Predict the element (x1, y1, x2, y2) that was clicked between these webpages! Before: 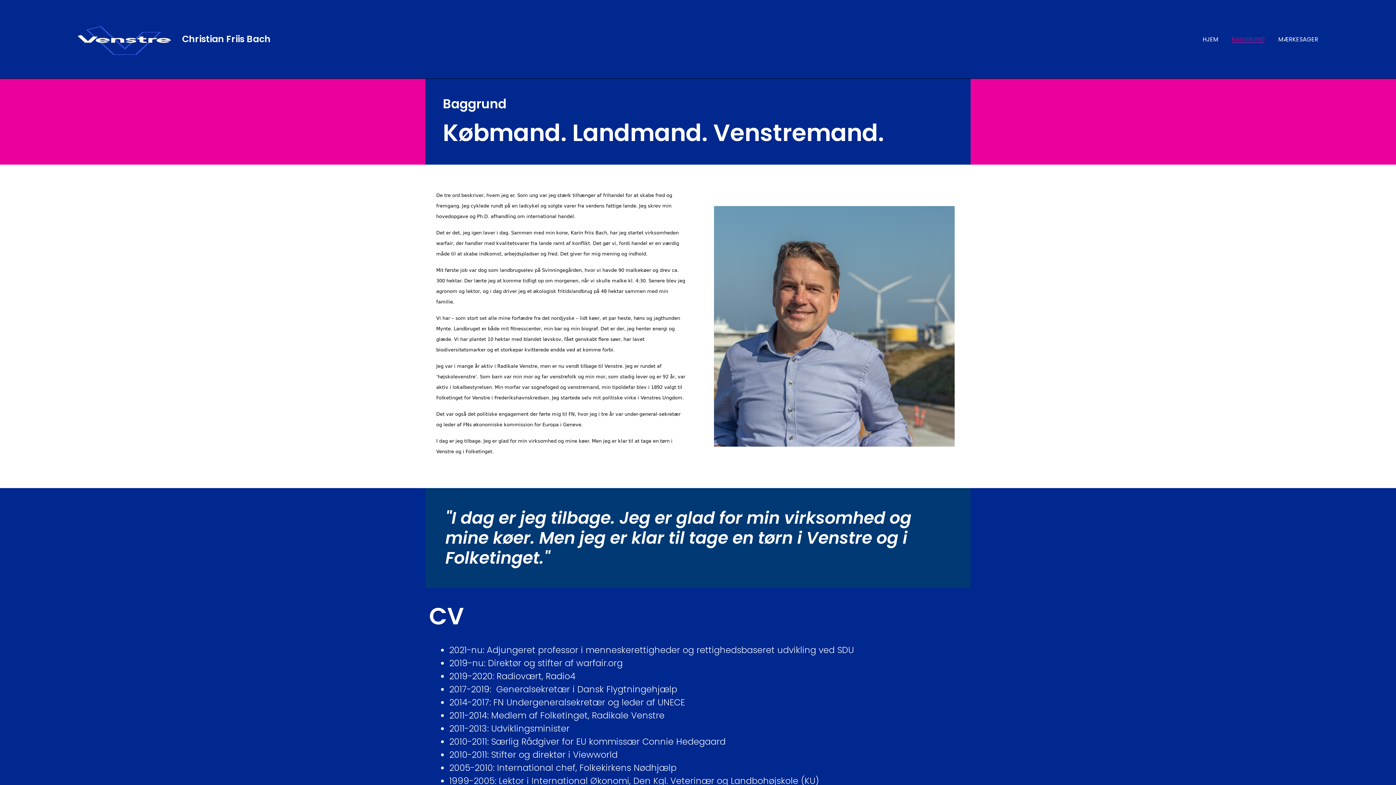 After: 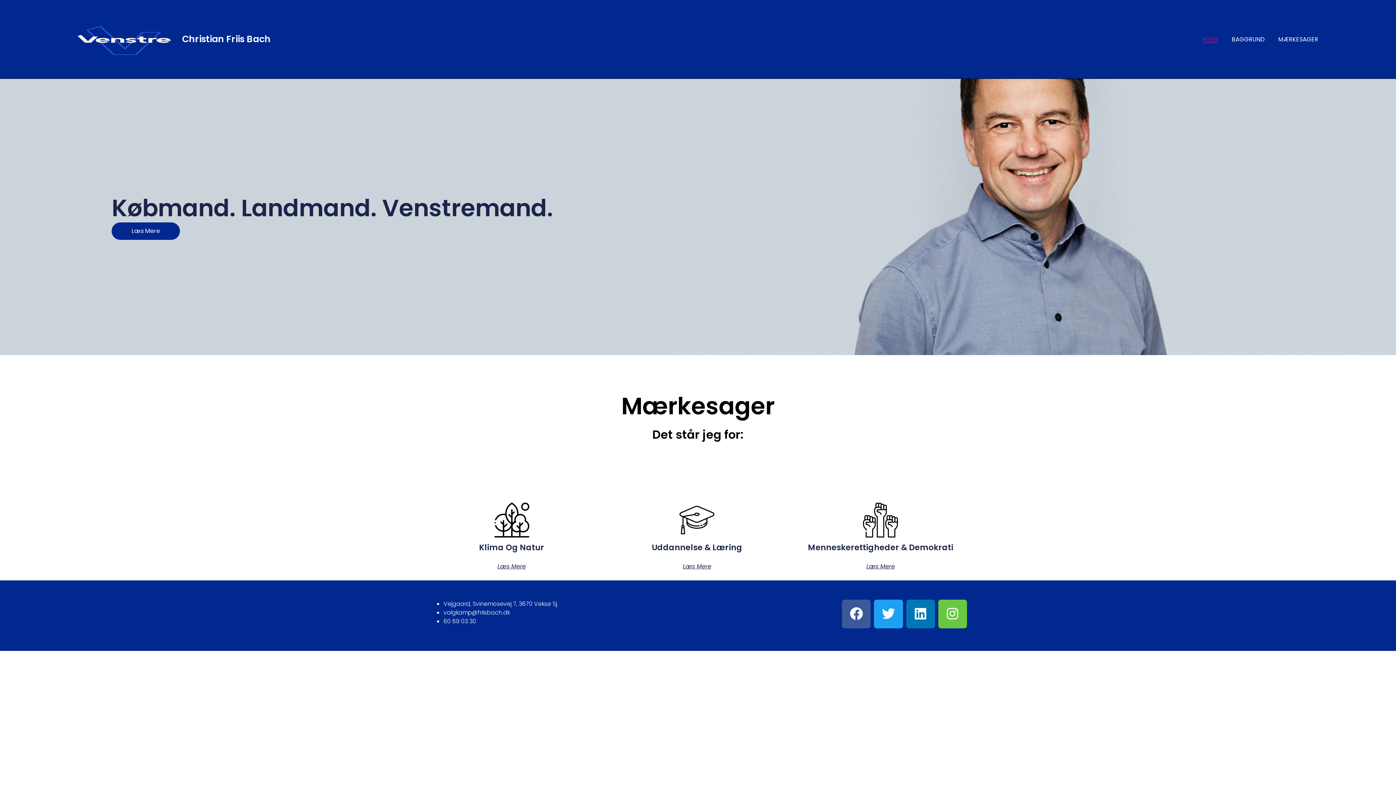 Action: label: HJEM bbox: (1203, 35, 1218, 42)